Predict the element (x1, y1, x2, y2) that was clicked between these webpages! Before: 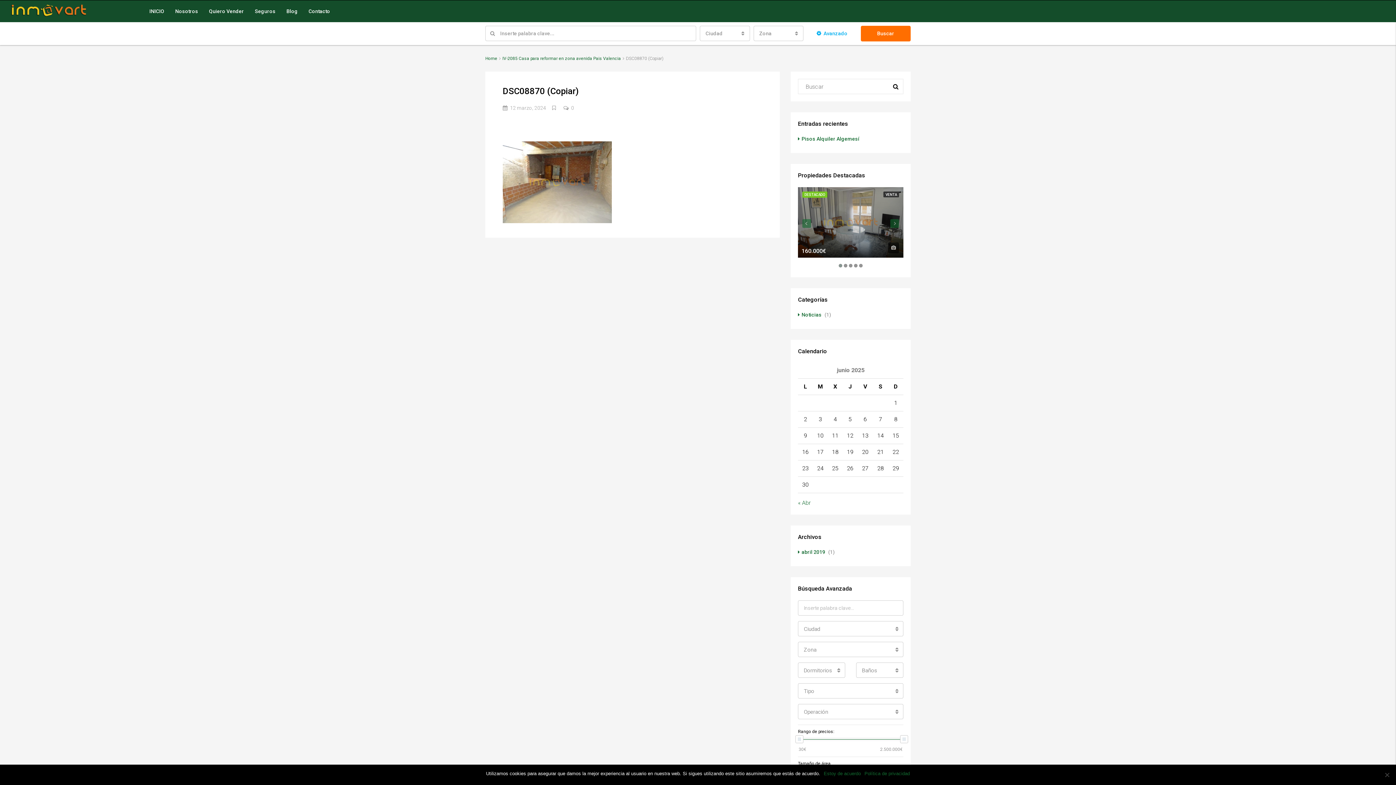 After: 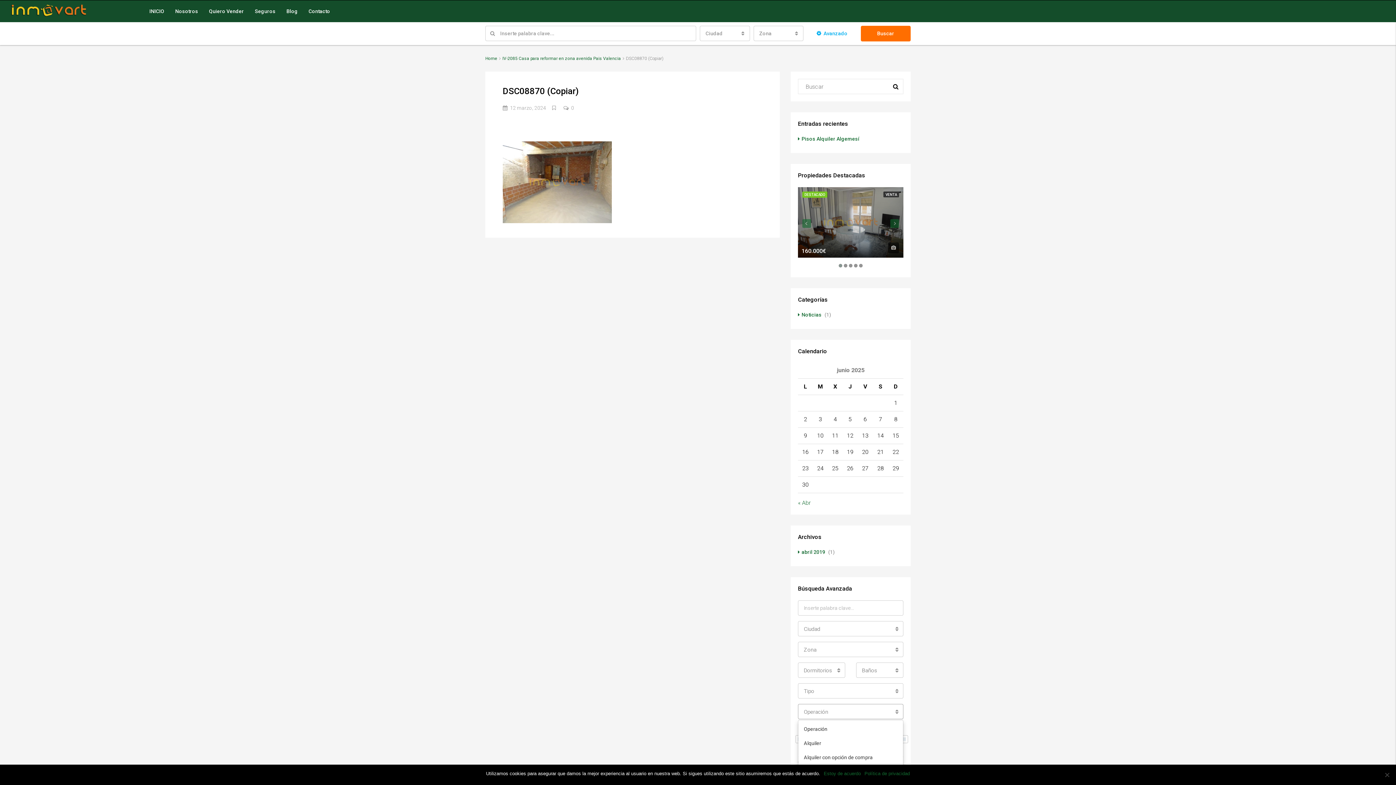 Action: label: Operación
  bbox: (798, 704, 903, 719)